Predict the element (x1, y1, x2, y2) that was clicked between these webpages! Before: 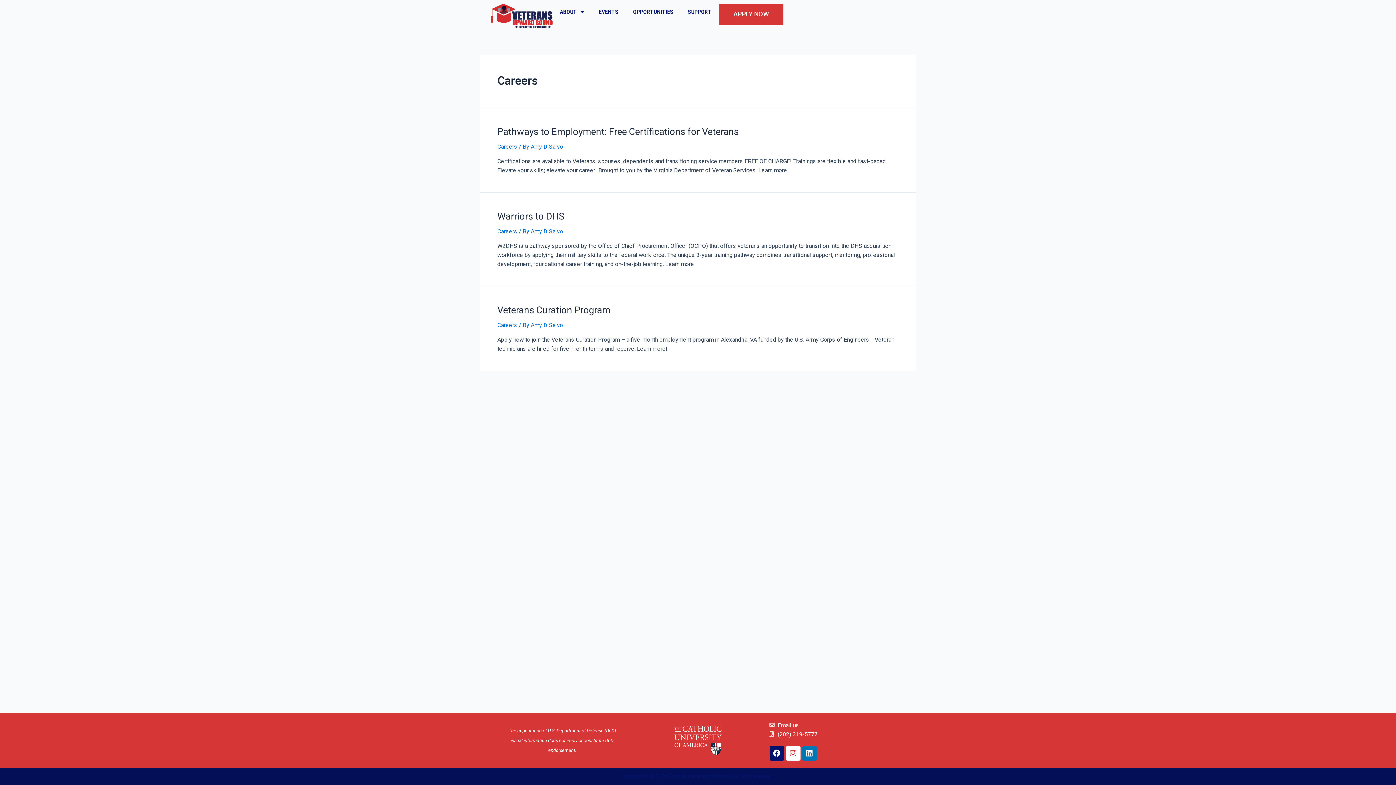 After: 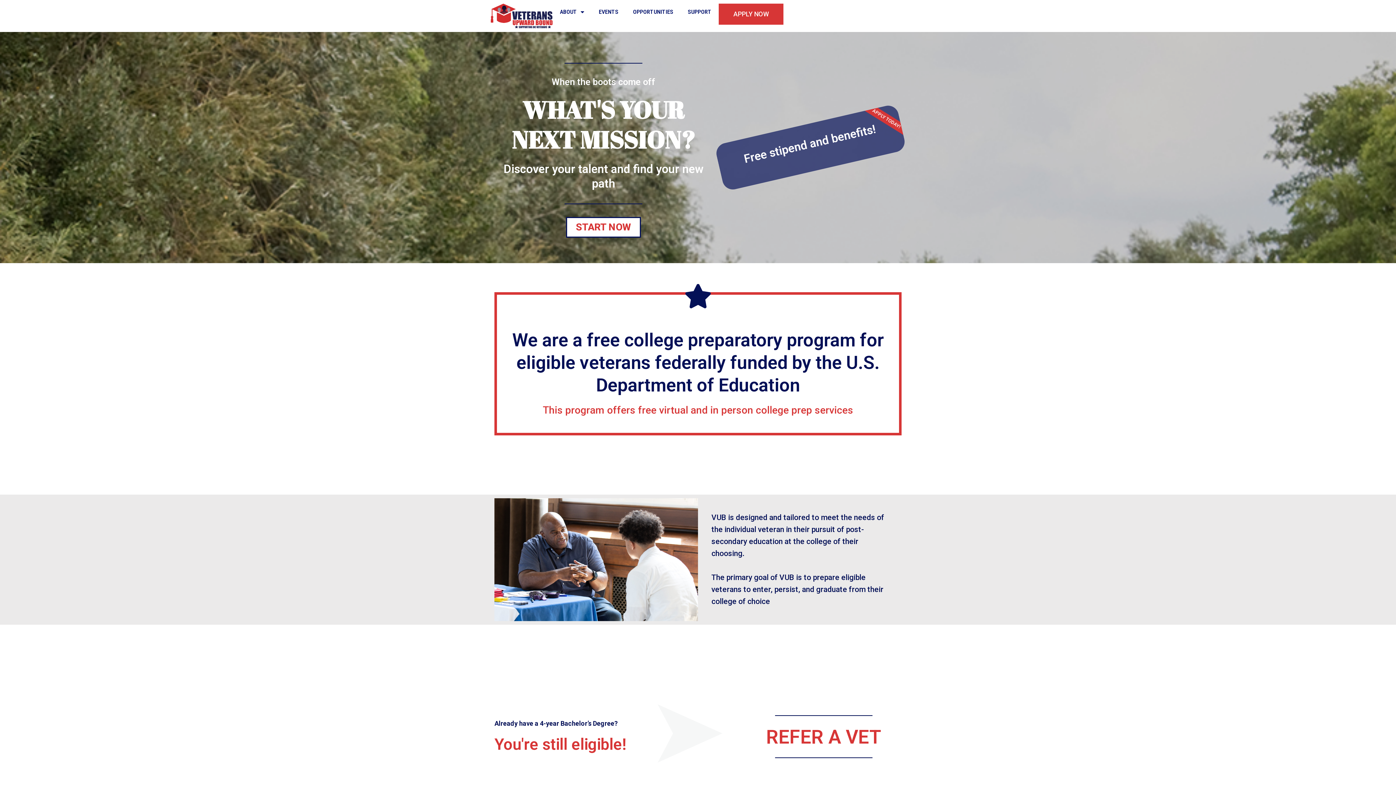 Action: label: Amy DiSalvo bbox: (530, 143, 563, 150)